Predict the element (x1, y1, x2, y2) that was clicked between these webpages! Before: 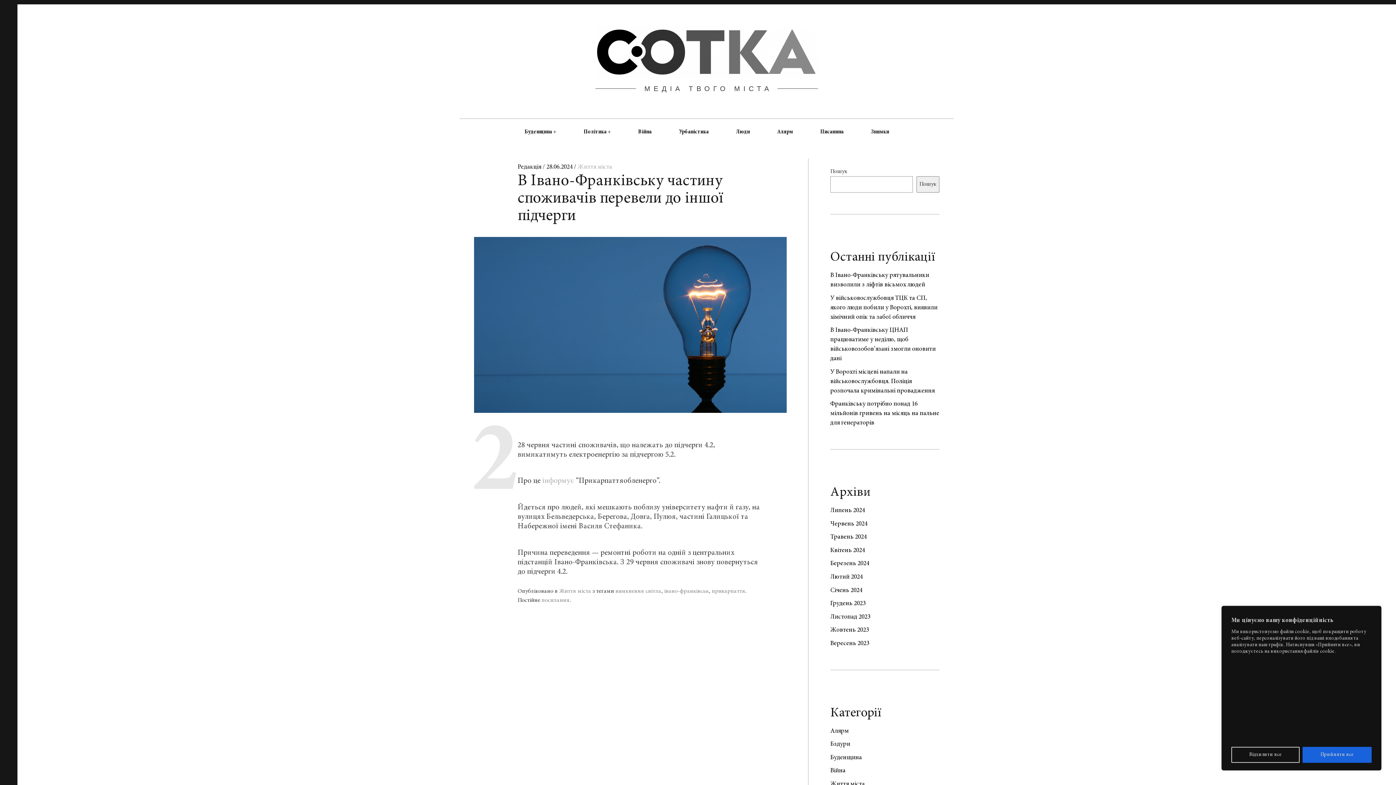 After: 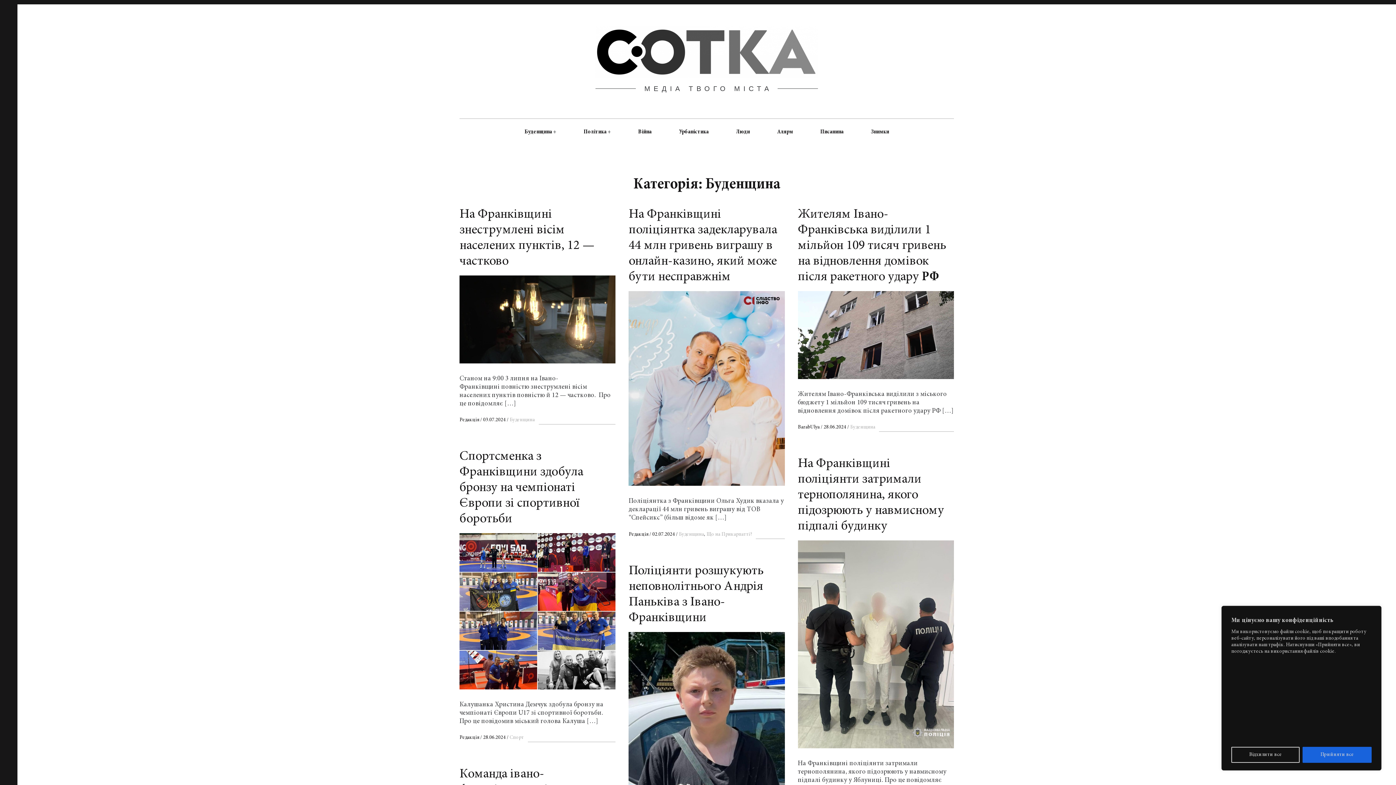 Action: bbox: (511, 118, 565, 145) label: Буденщина